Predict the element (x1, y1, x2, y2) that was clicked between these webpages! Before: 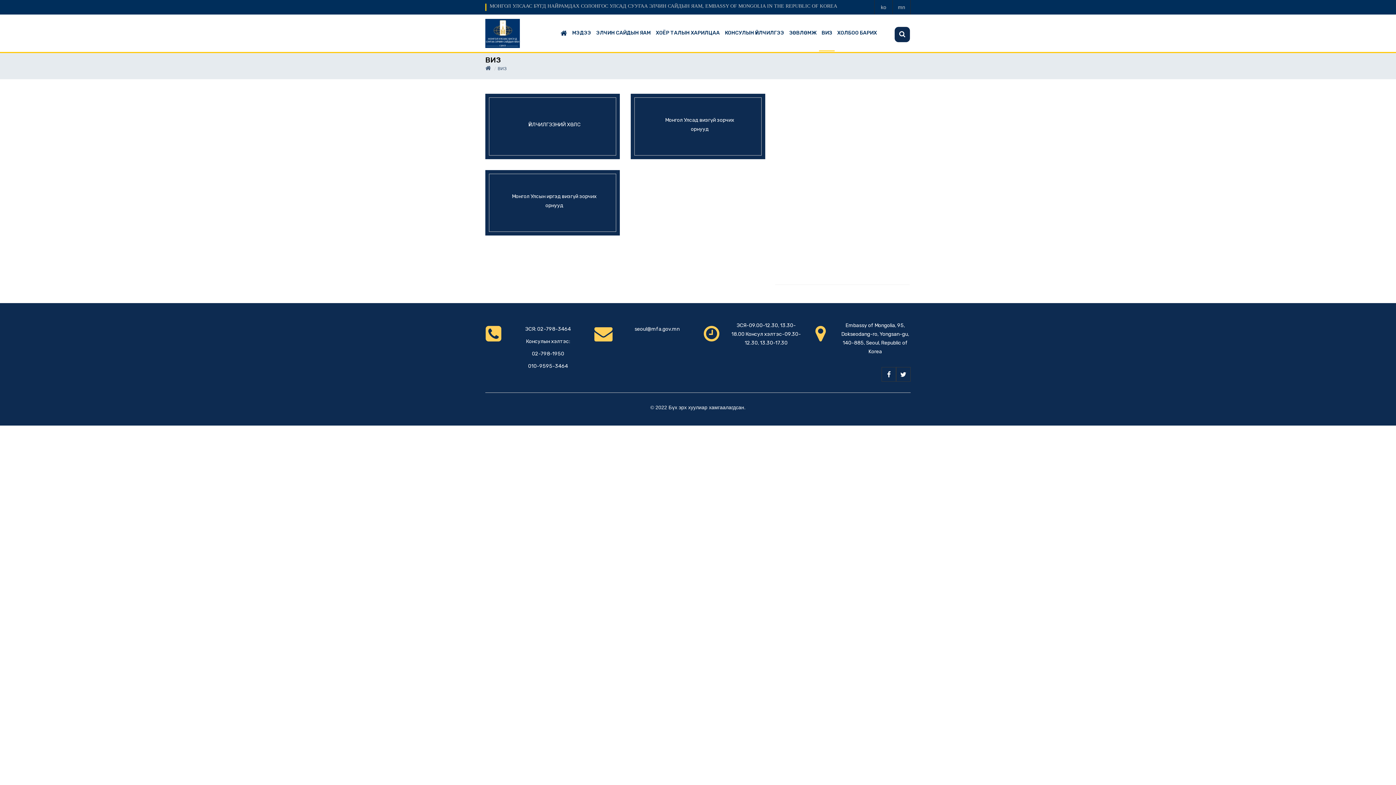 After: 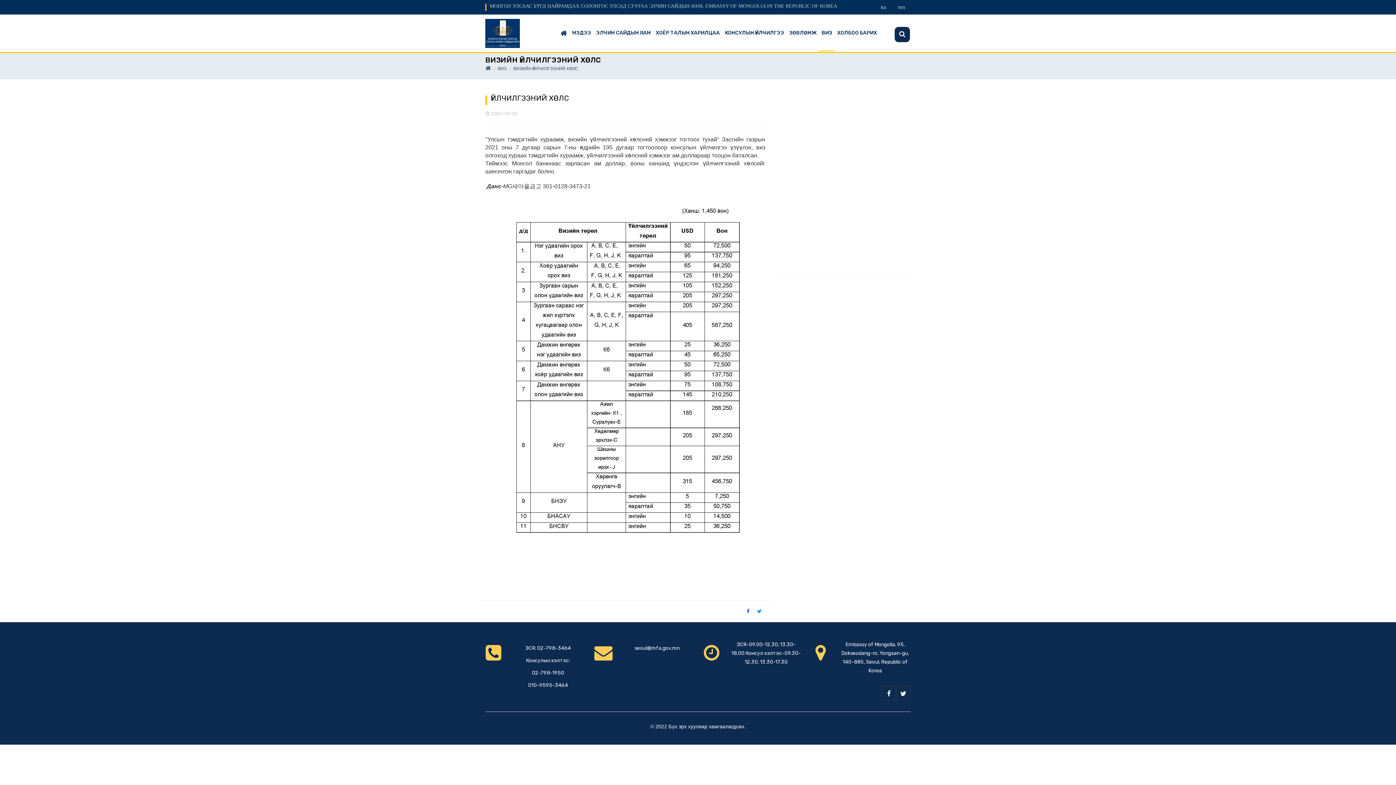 Action: bbox: (507, 120, 598, 129) label: ҮЙЛЧИЛГЭЭНИЙ ХӨЛС